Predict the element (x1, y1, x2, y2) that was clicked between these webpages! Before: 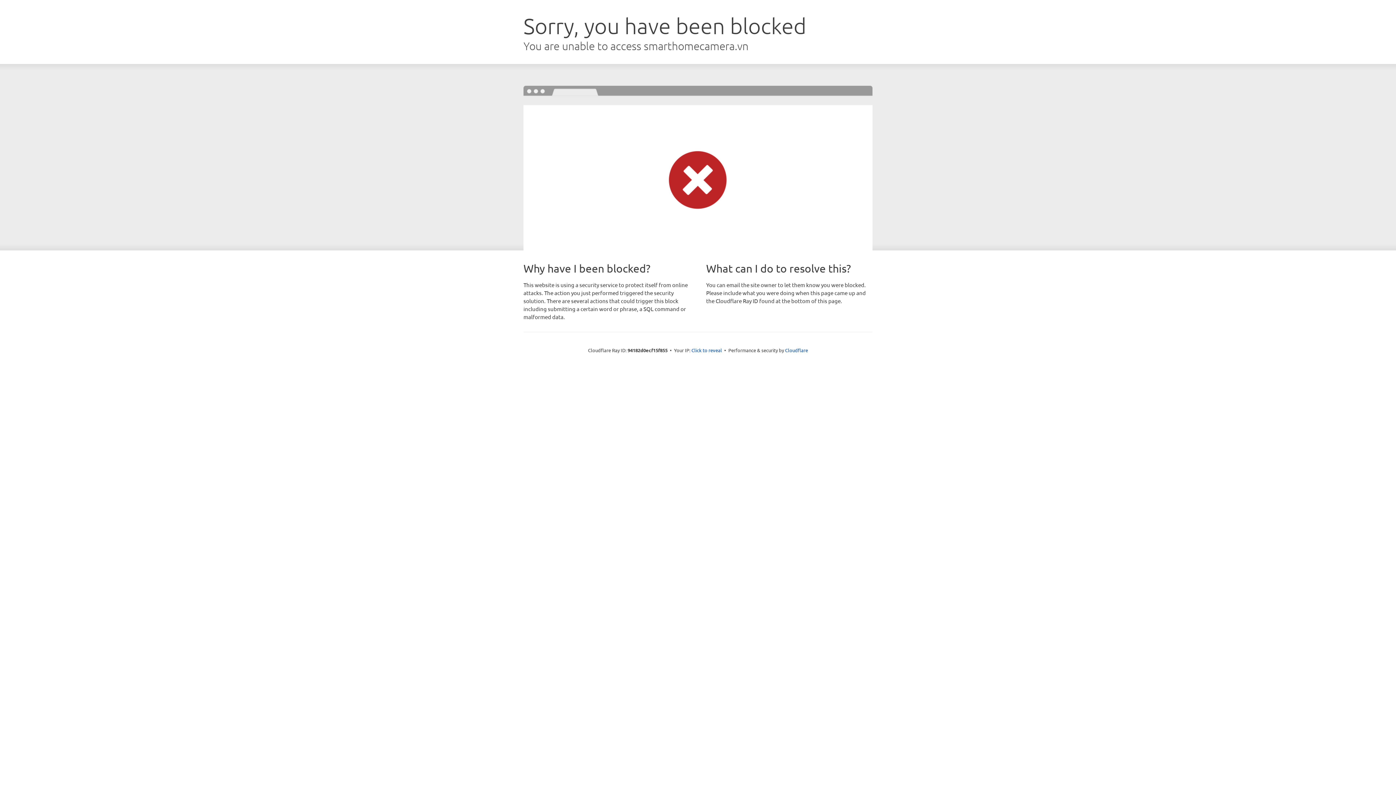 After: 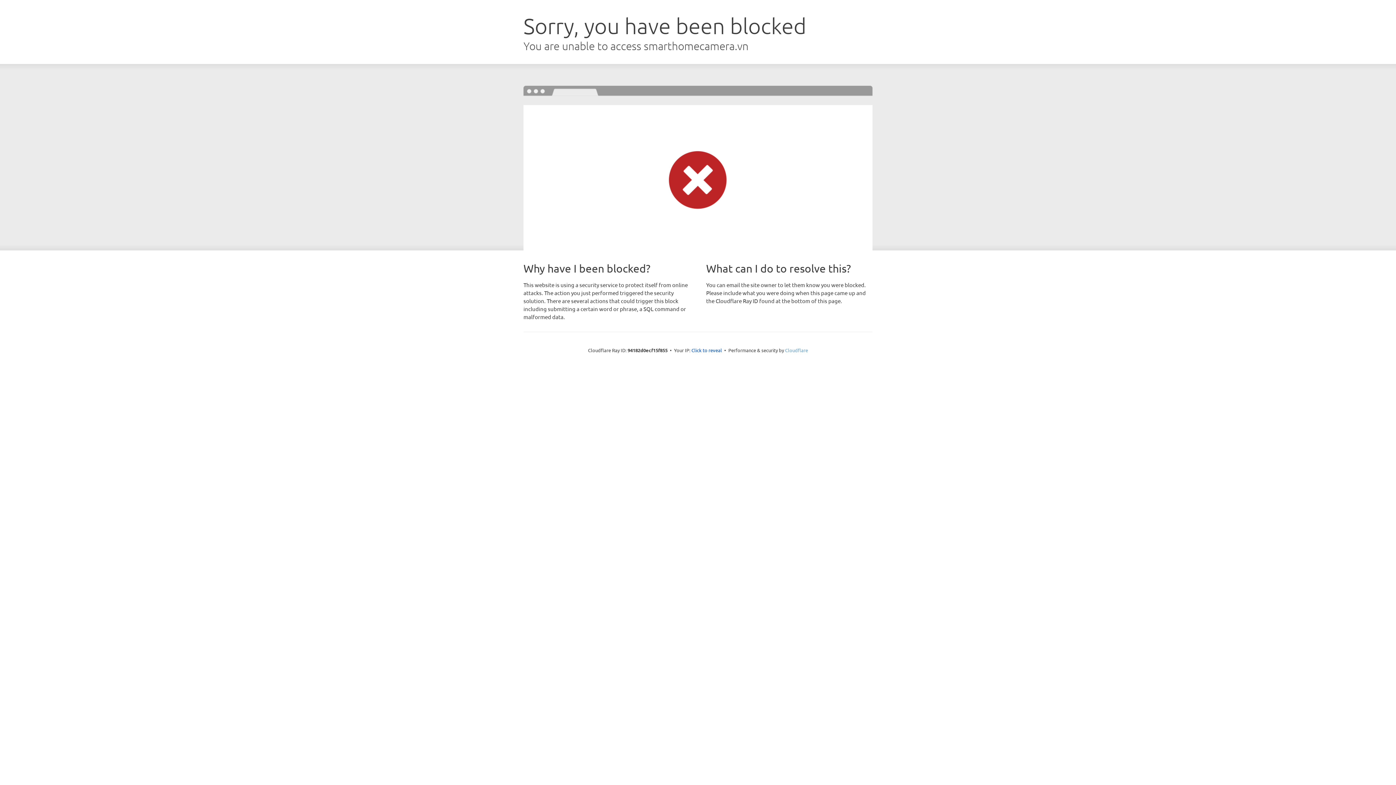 Action: bbox: (785, 347, 808, 353) label: Cloudflare